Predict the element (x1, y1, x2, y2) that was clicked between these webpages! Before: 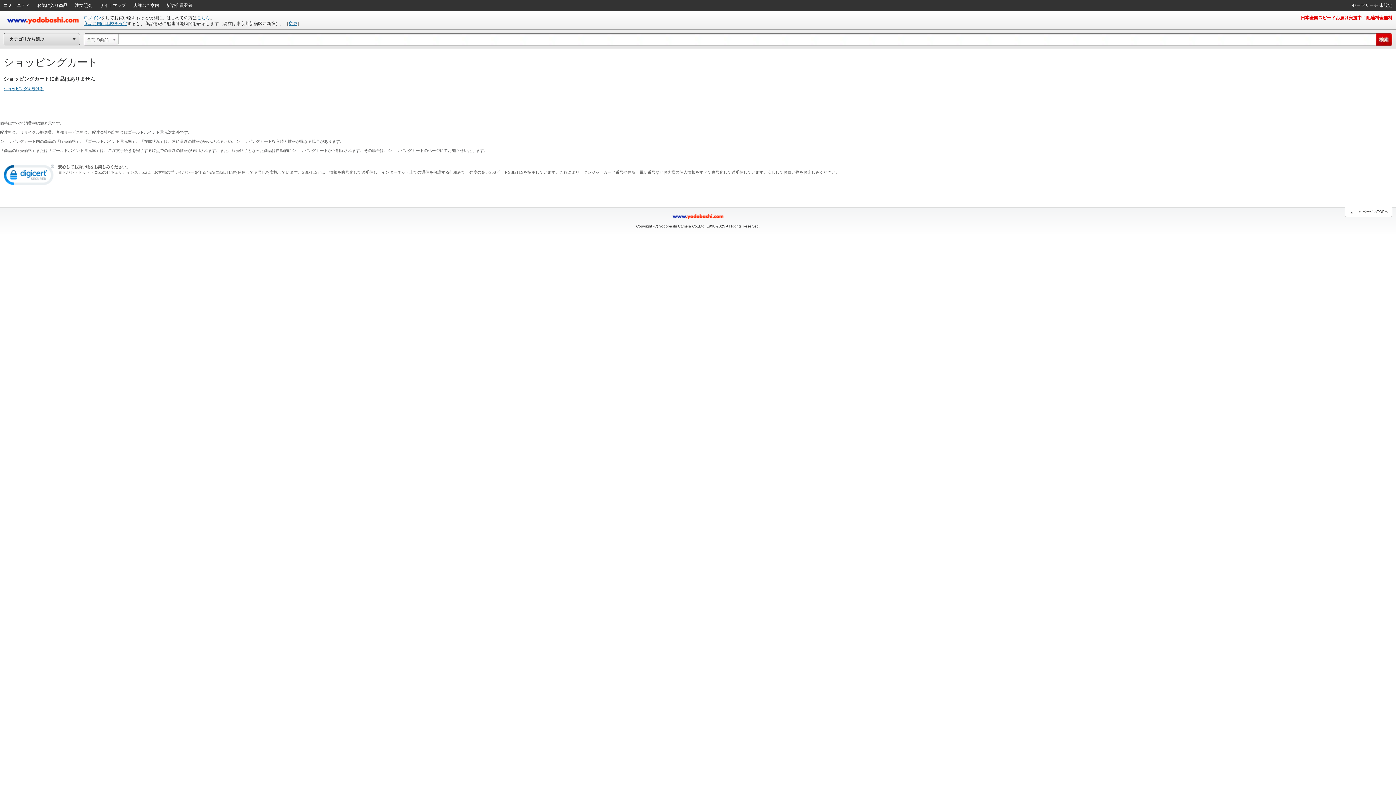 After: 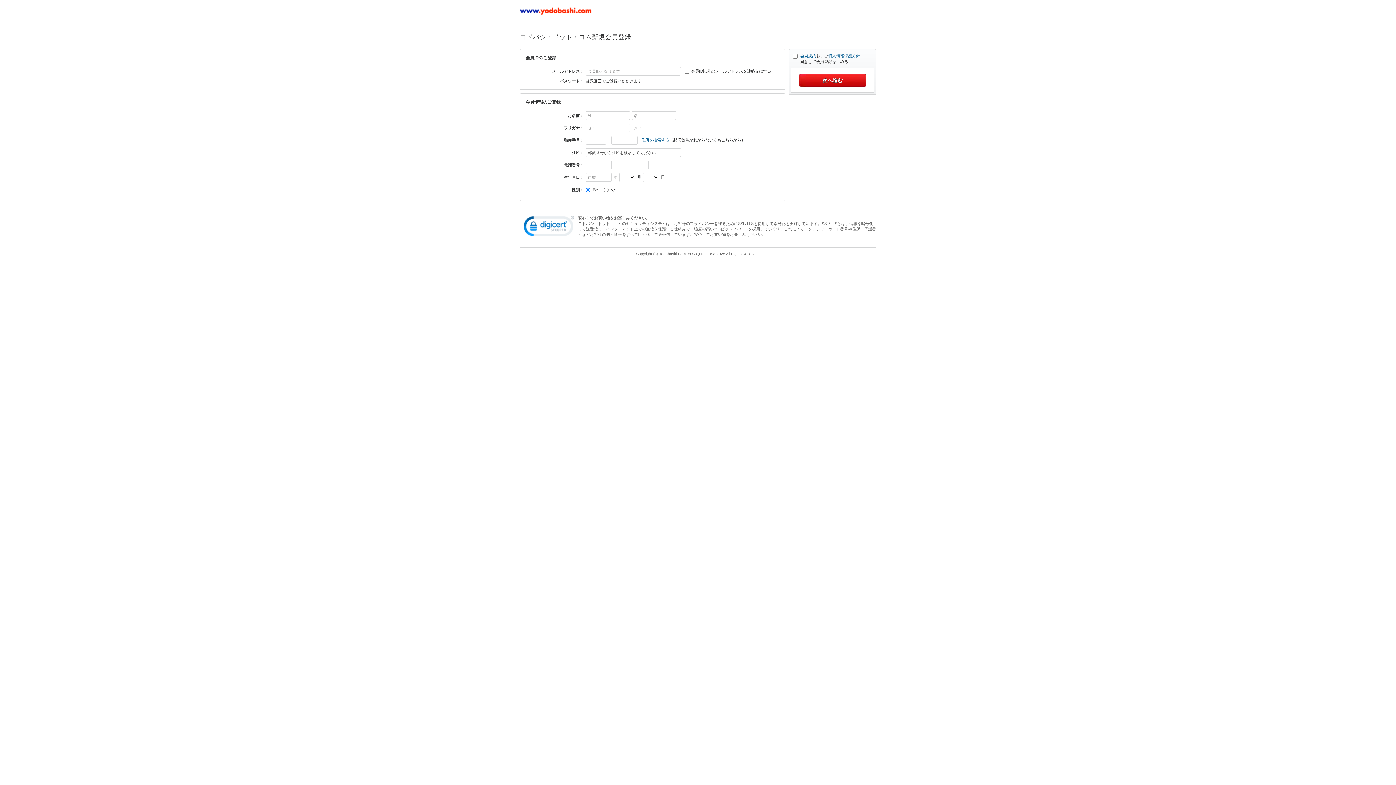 Action: bbox: (162, 0, 196, 10) label: 新規会員登録